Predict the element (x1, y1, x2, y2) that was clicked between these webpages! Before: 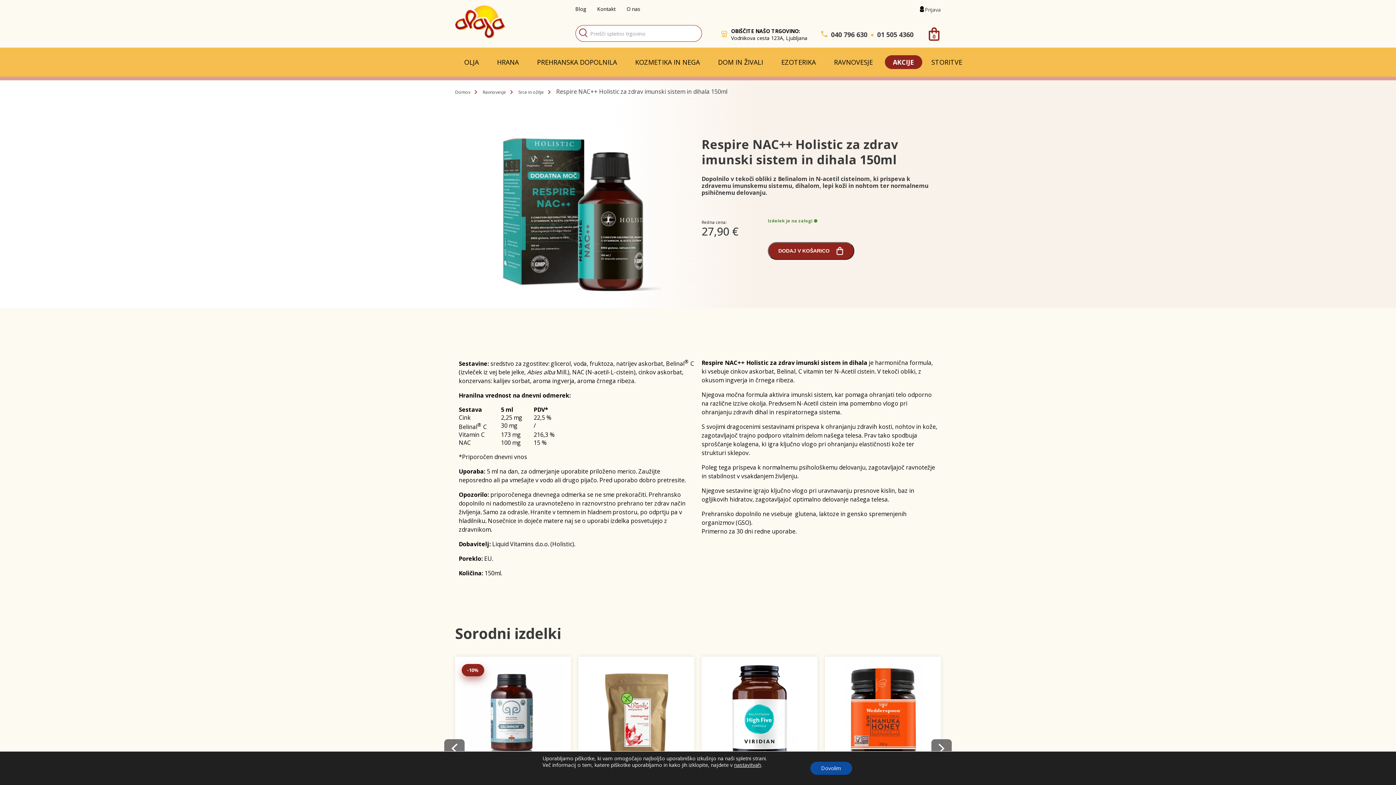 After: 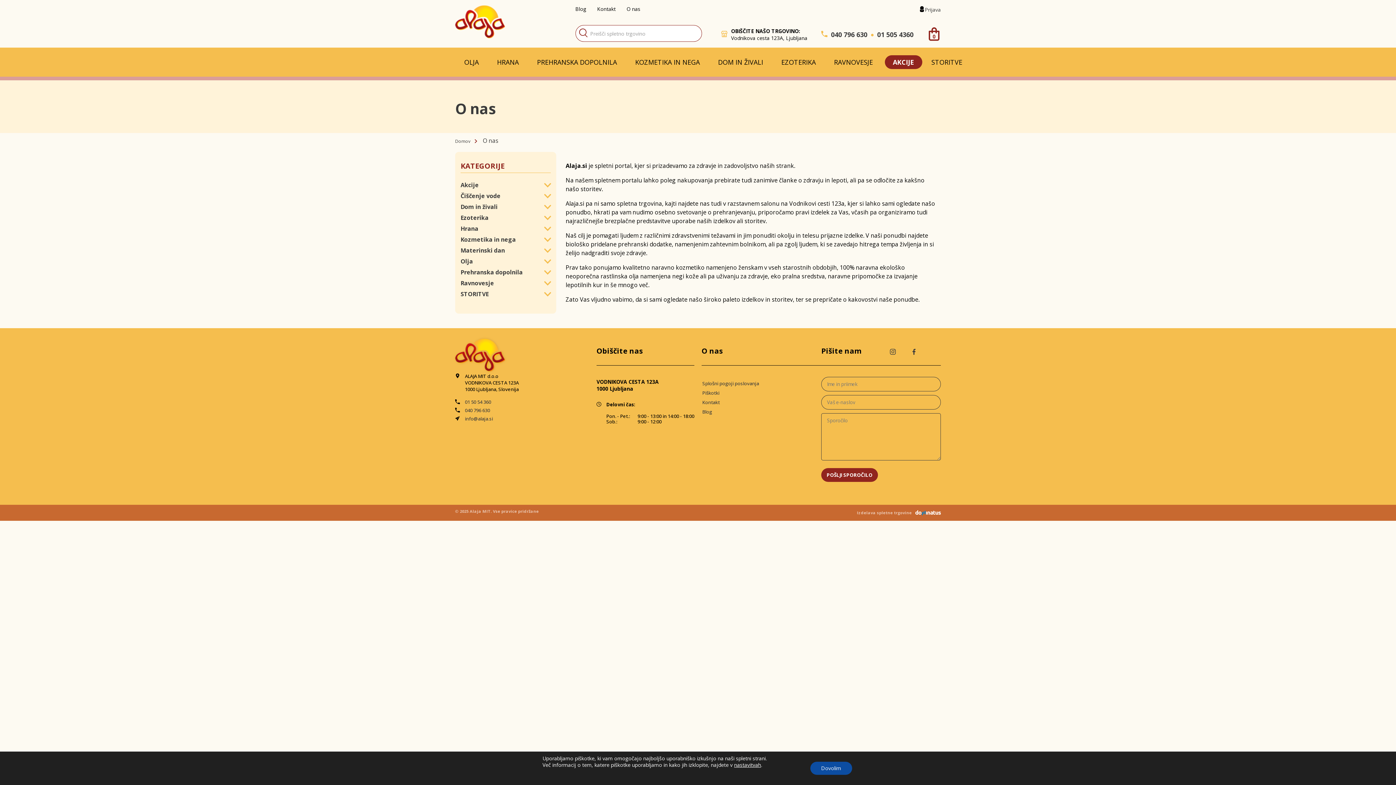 Action: bbox: (626, 5, 651, 12) label: O nas